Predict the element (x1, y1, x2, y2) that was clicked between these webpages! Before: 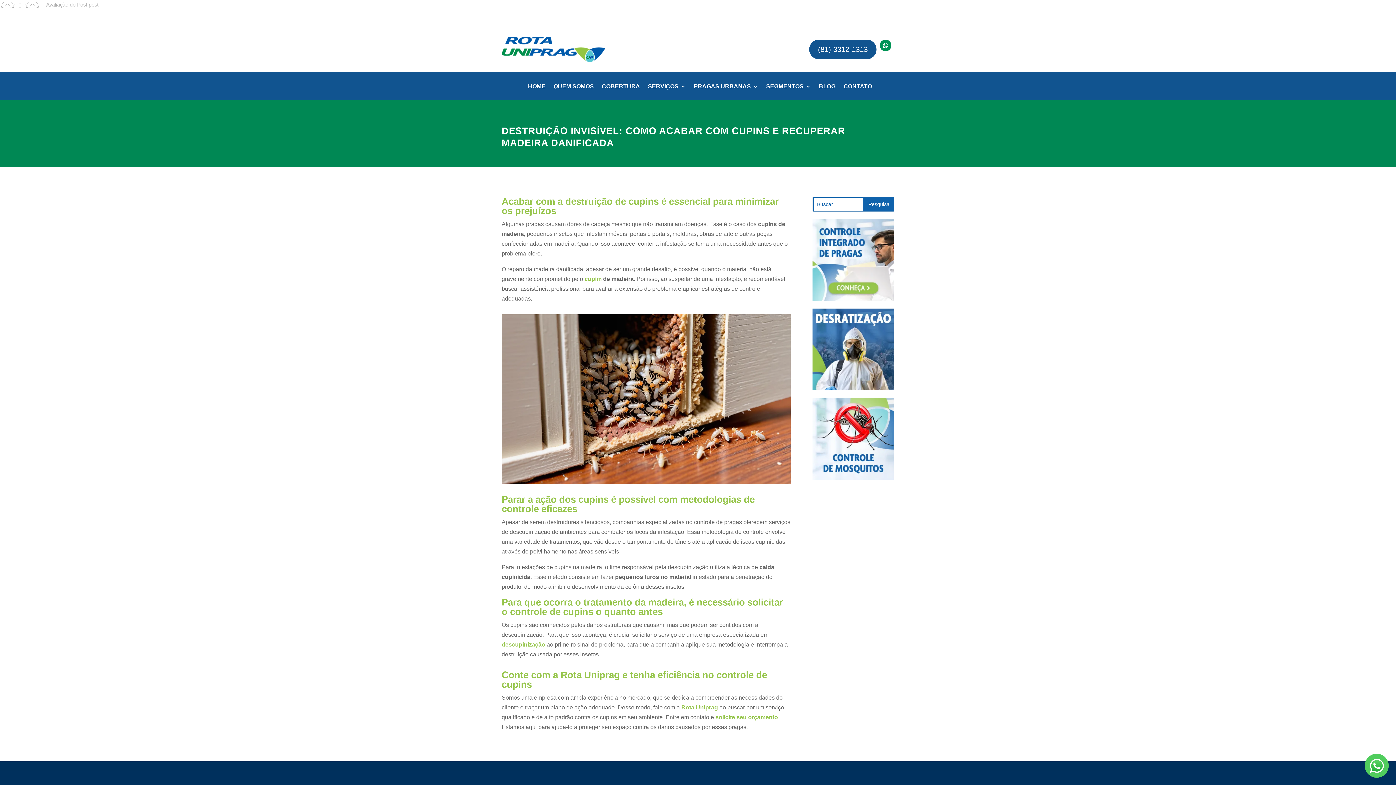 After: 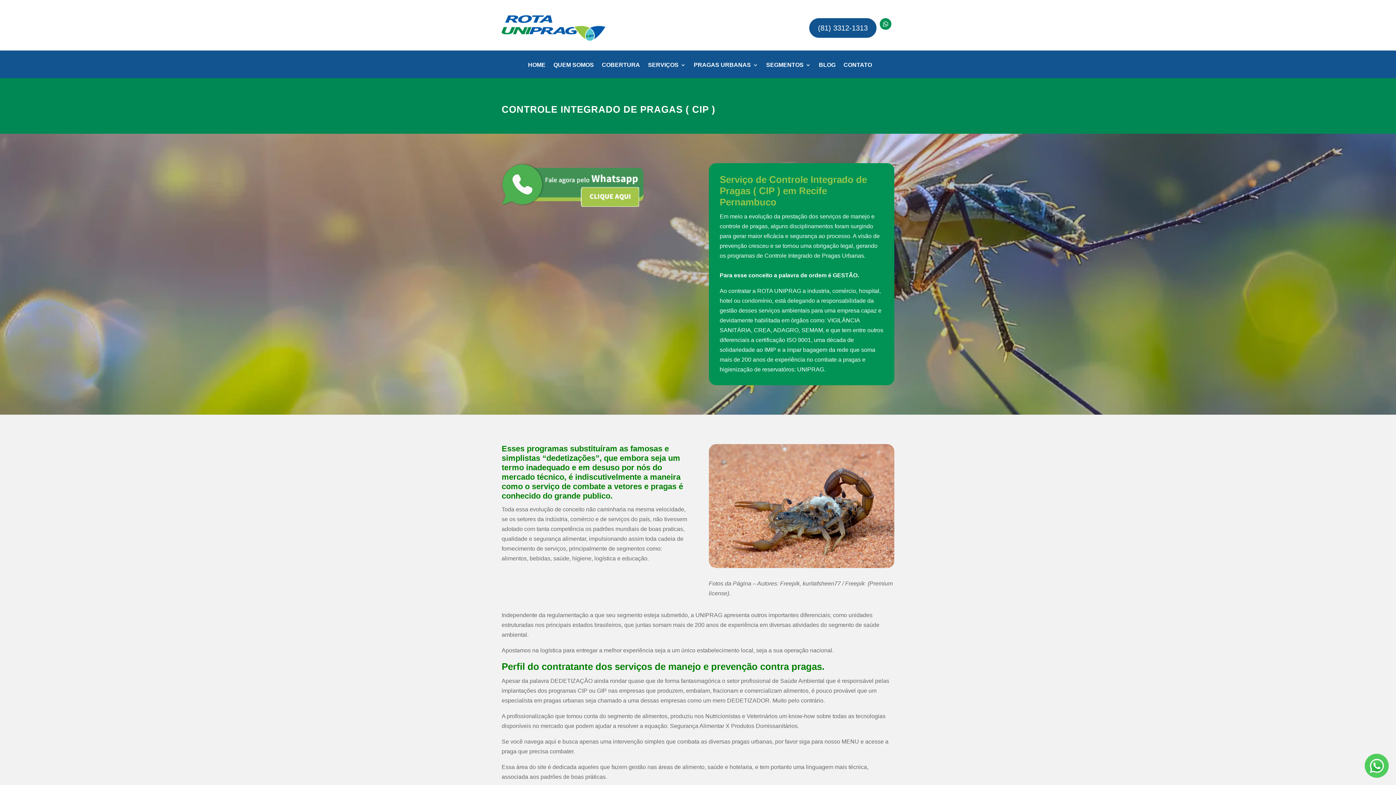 Action: bbox: (812, 293, 894, 299)